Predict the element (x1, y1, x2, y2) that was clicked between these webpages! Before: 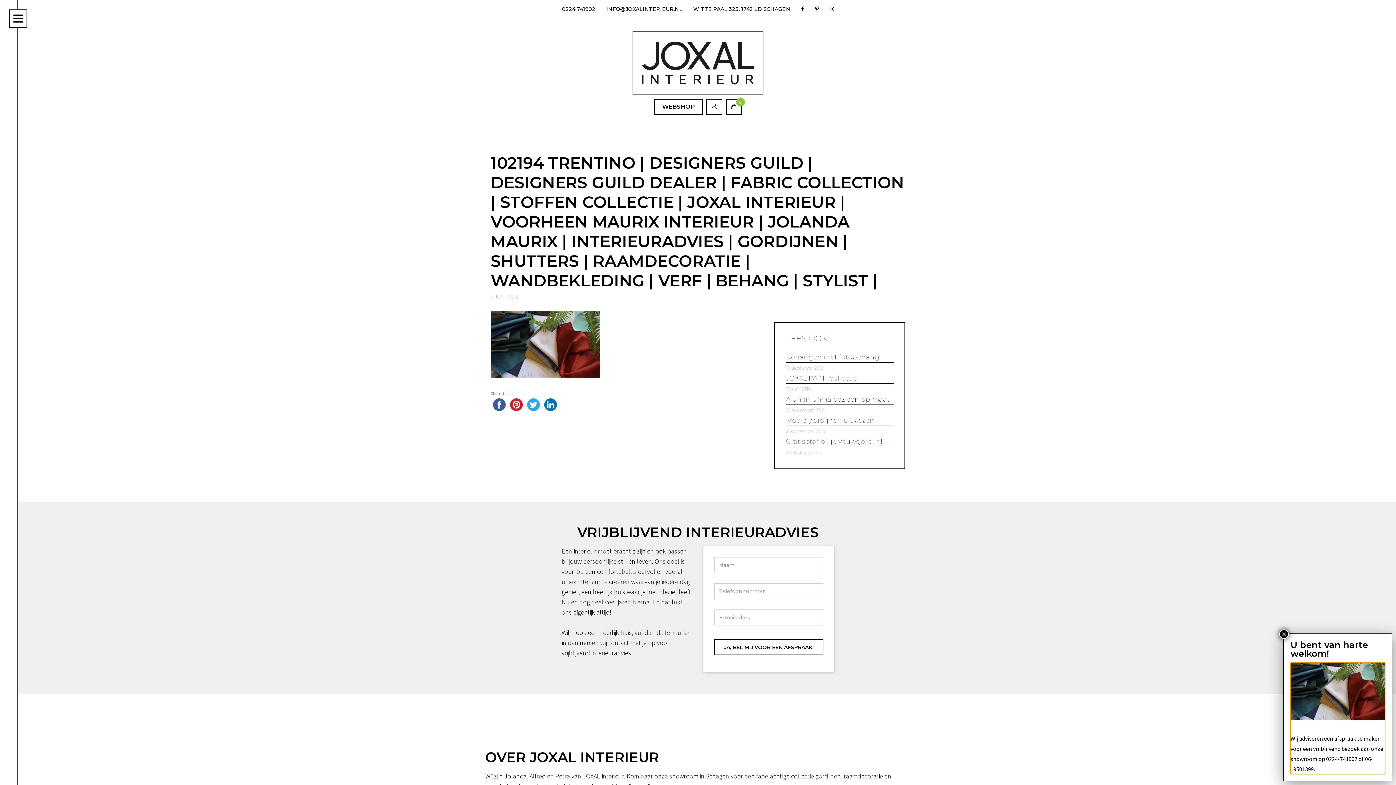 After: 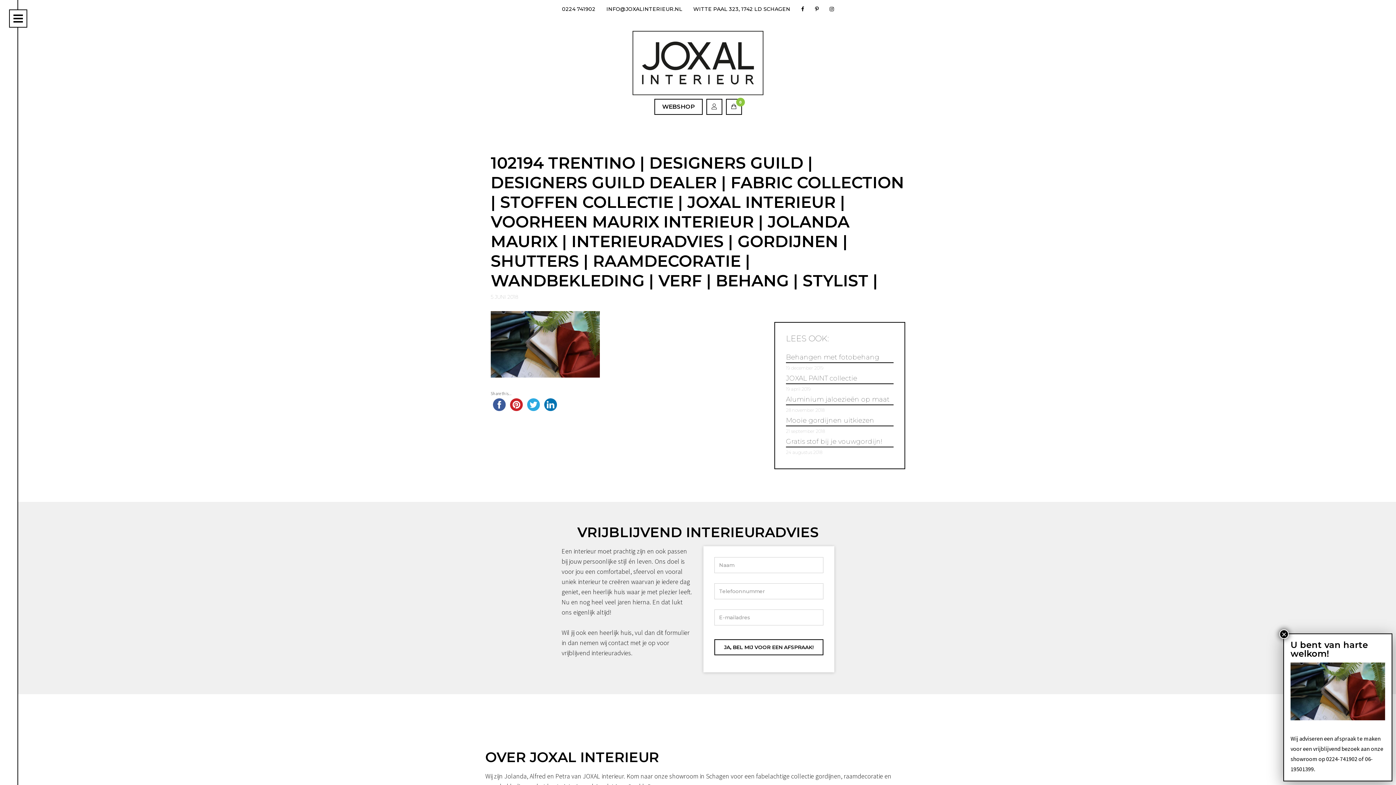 Action: bbox: (525, 401, 542, 407)